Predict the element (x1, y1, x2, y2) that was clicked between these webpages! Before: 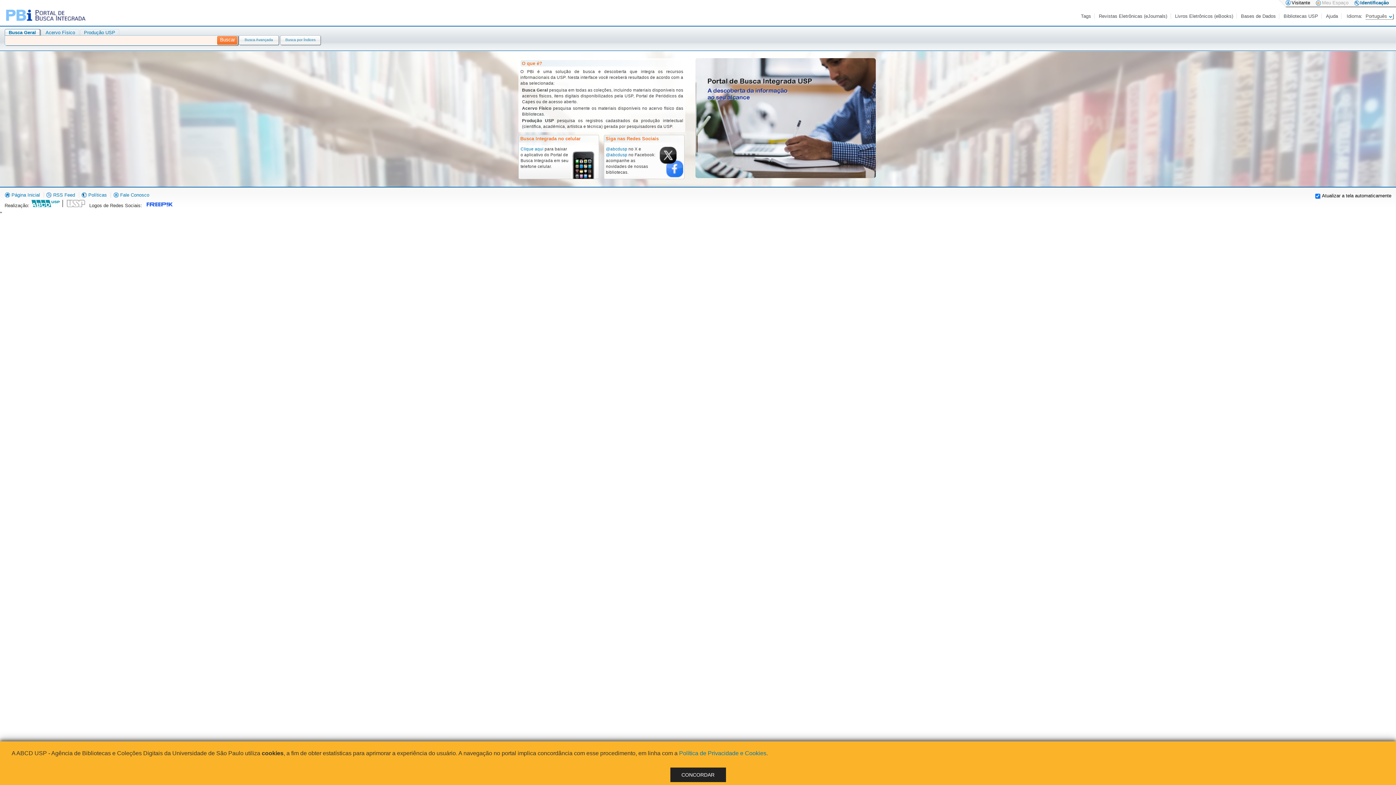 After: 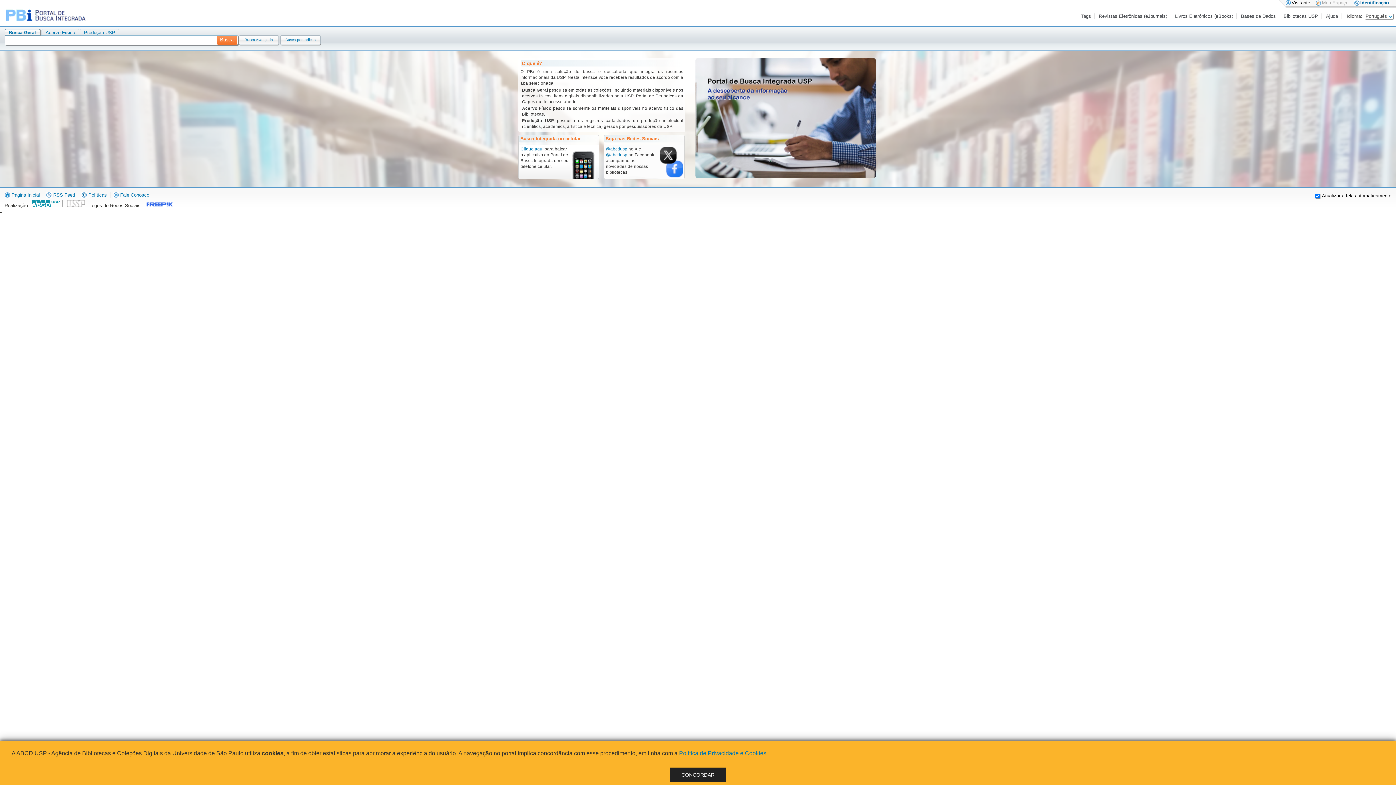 Action: bbox: (143, 202, 173, 208)